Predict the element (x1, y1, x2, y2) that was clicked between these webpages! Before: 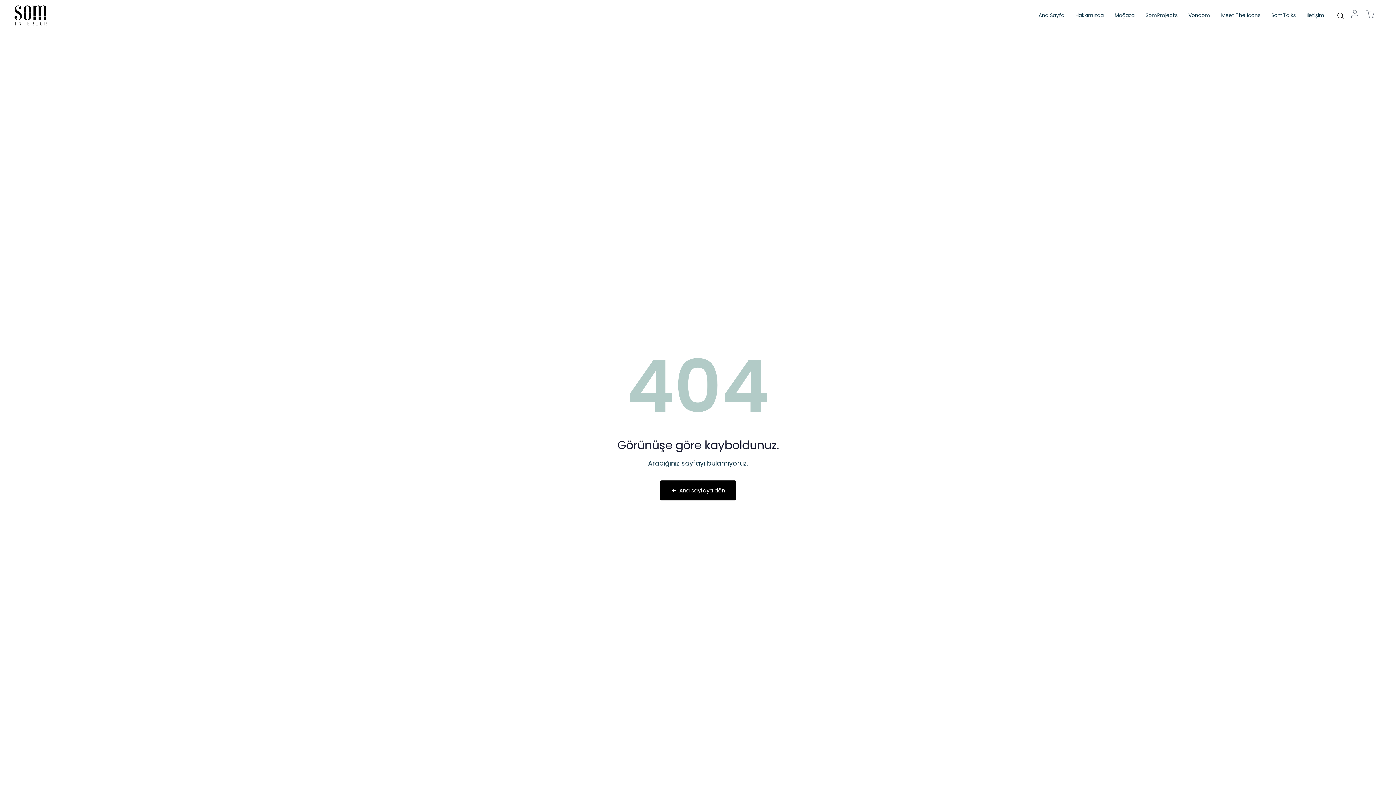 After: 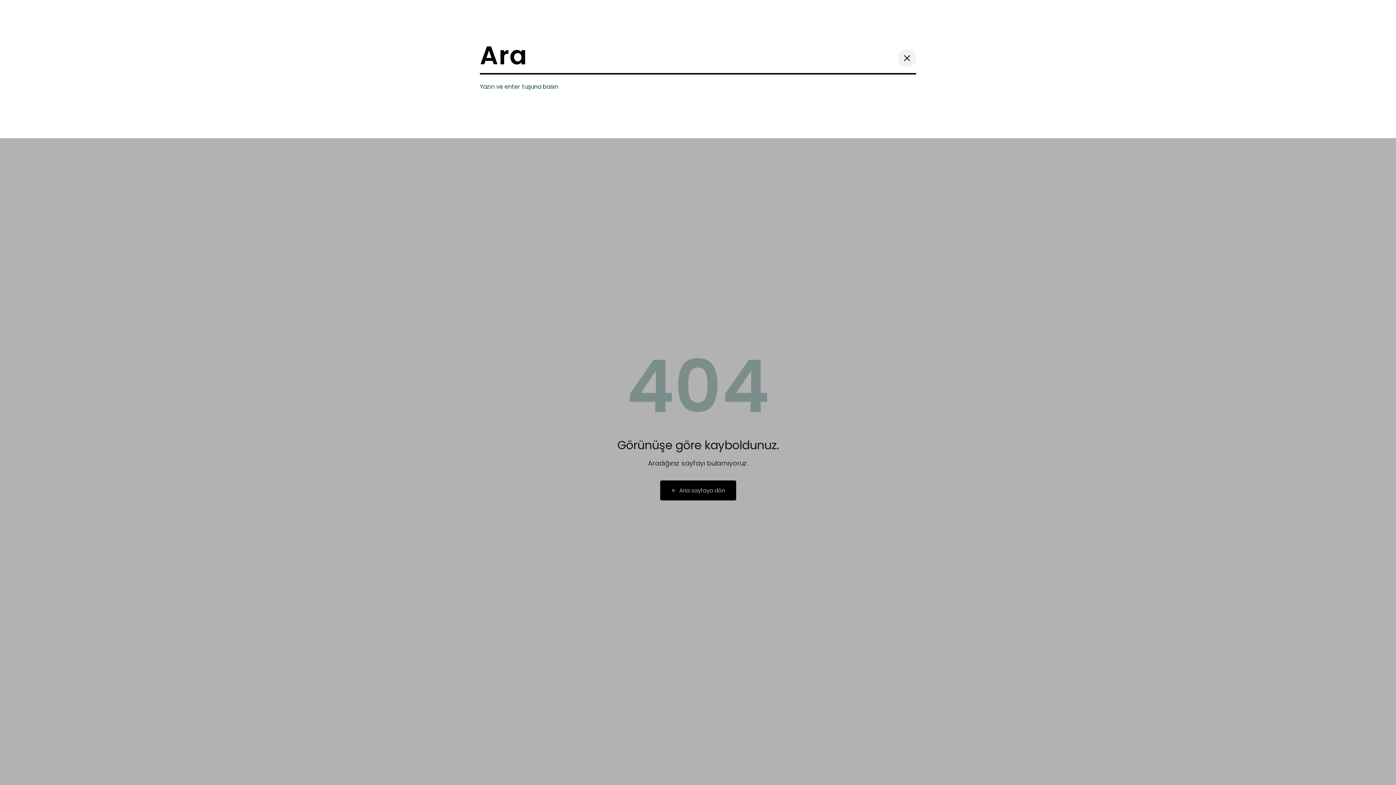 Action: bbox: (1337, 12, 1344, 18)